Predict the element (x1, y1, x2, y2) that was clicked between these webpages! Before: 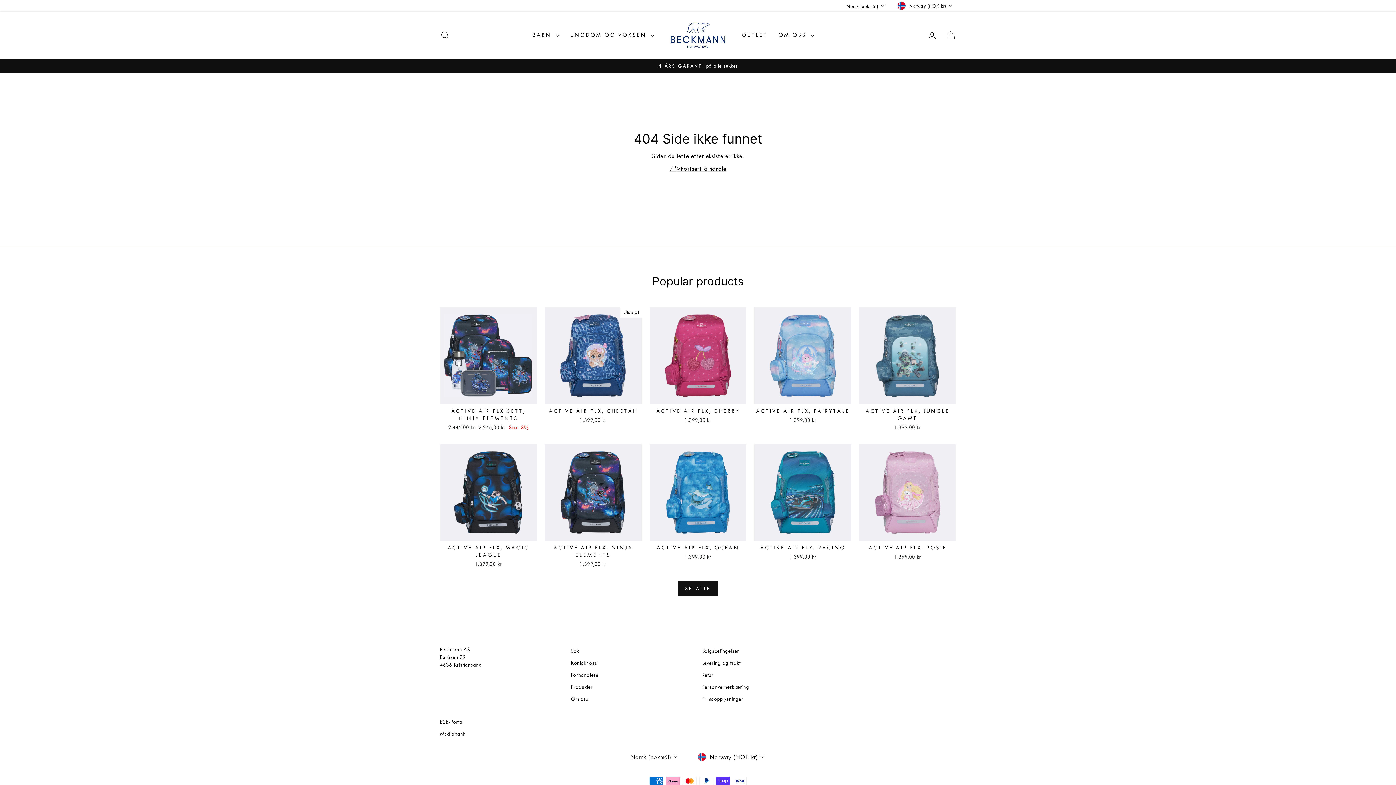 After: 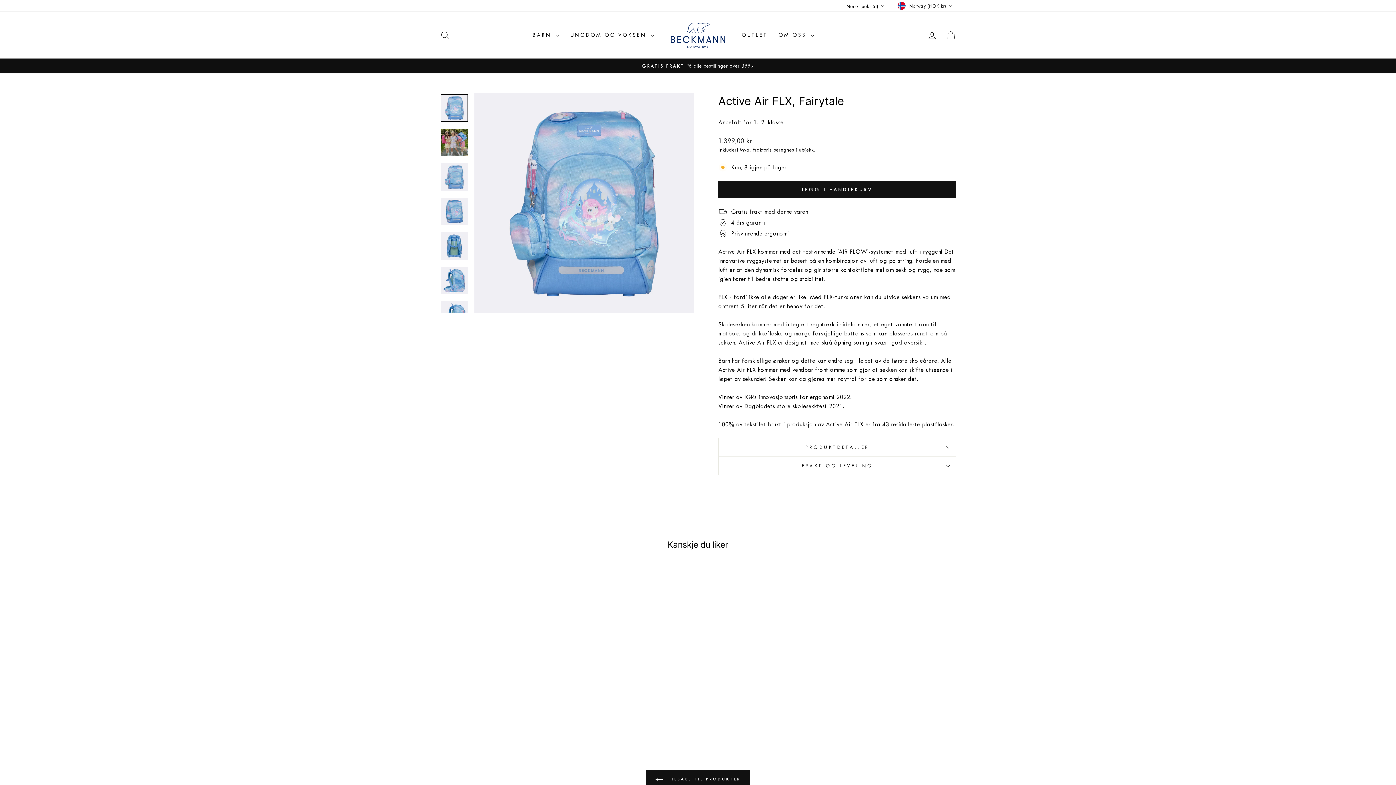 Action: bbox: (754, 404, 851, 426) label: ACTIVE AIR FLX, FAIRYTALE
1.399,00 kr